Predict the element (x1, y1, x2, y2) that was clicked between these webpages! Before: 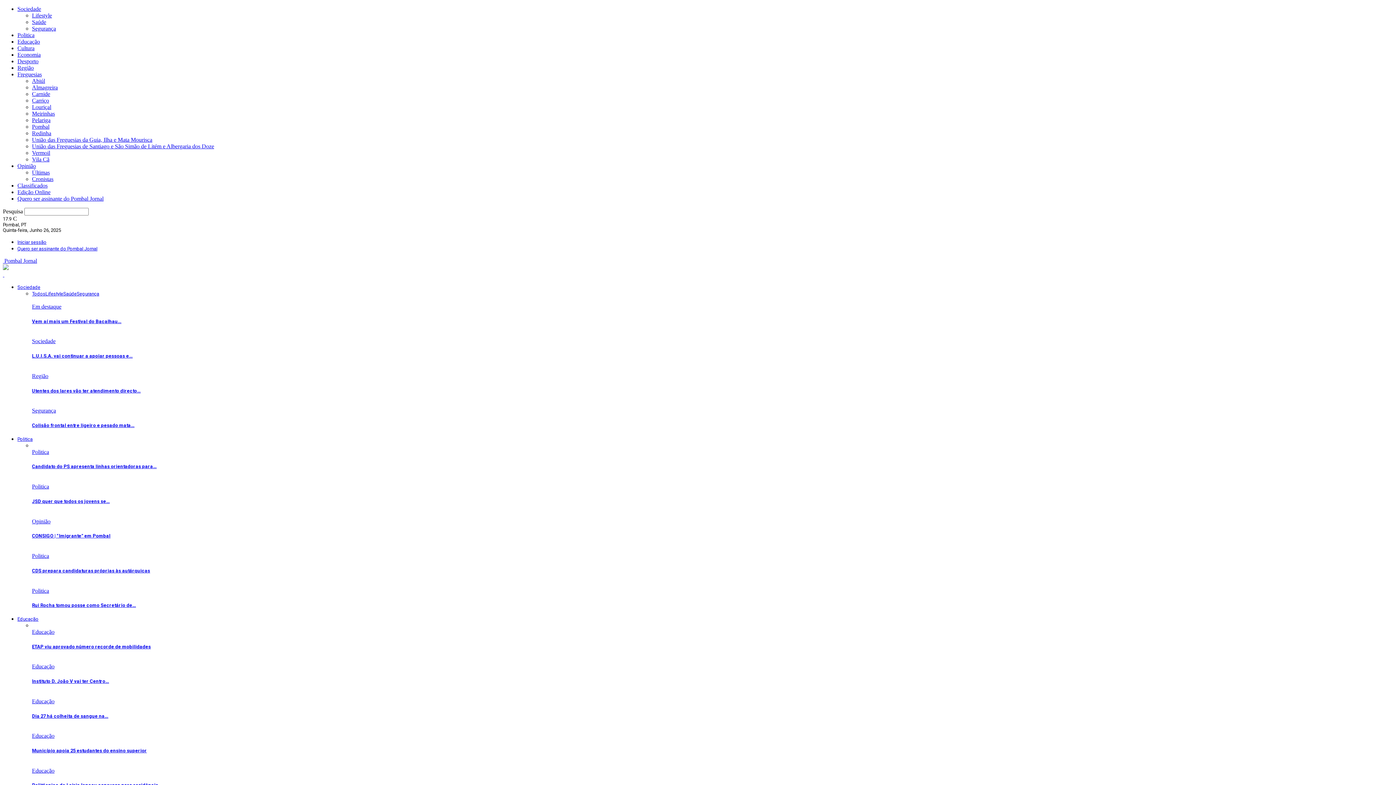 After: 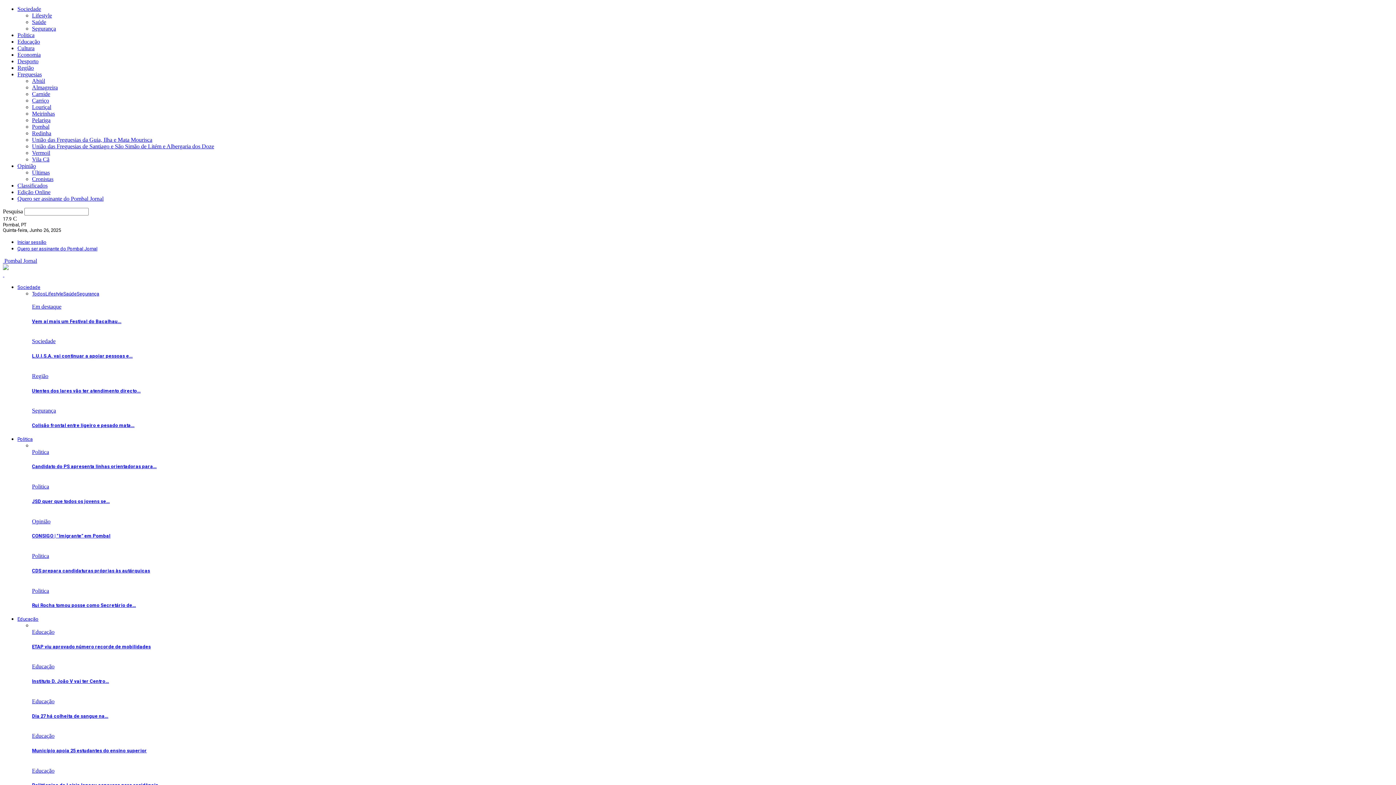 Action: label: Educação bbox: (32, 663, 54, 669)